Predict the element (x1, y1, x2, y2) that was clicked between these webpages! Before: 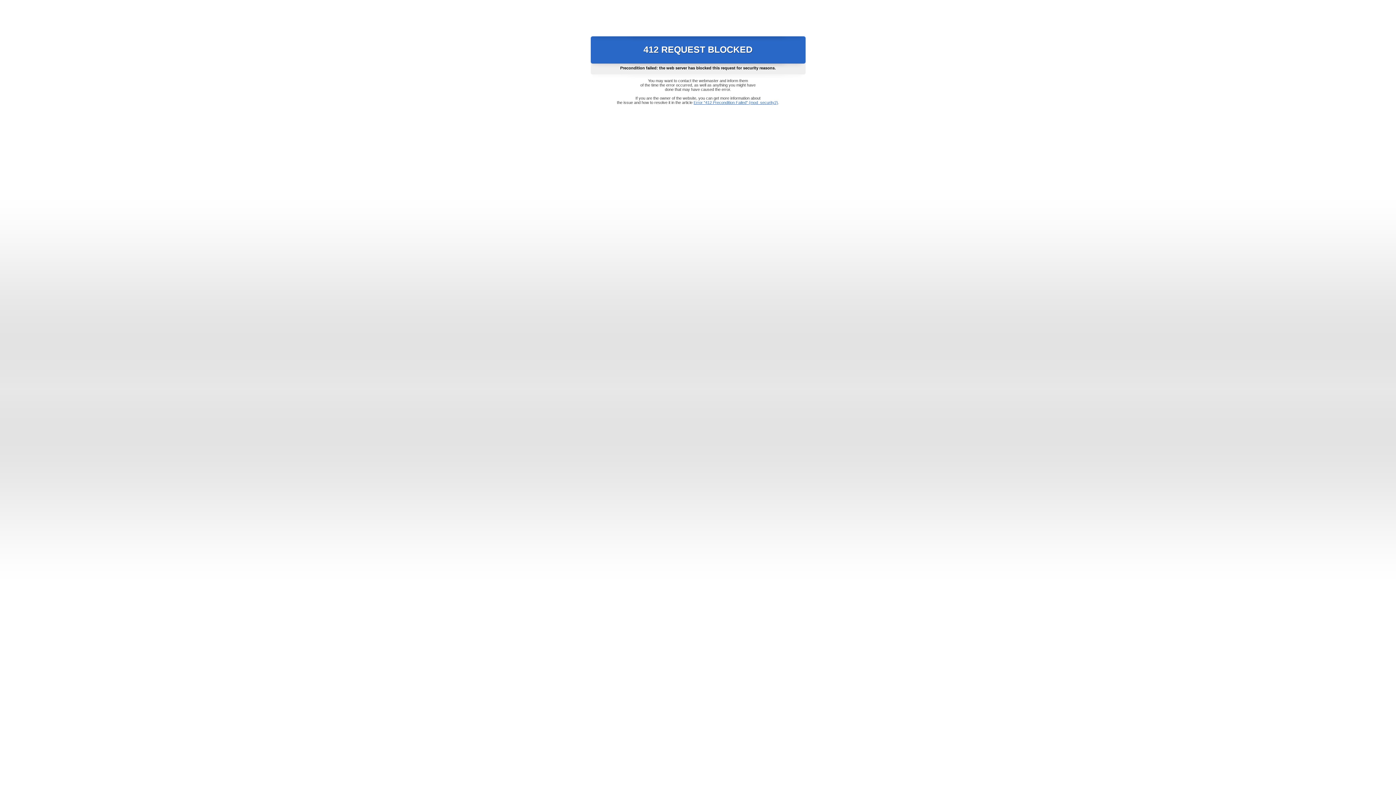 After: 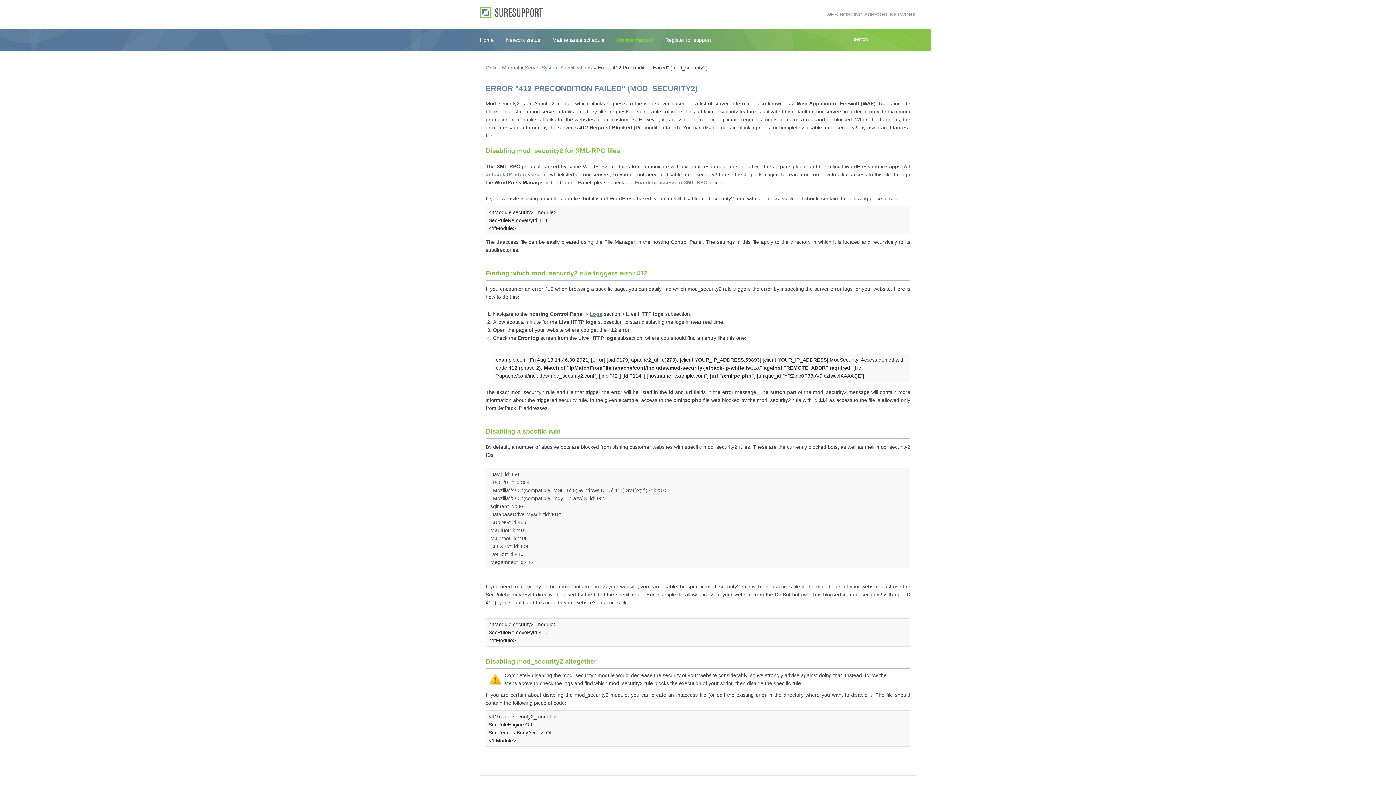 Action: bbox: (693, 100, 778, 104) label: Error "412 Precondition Failed" (mod_security2)